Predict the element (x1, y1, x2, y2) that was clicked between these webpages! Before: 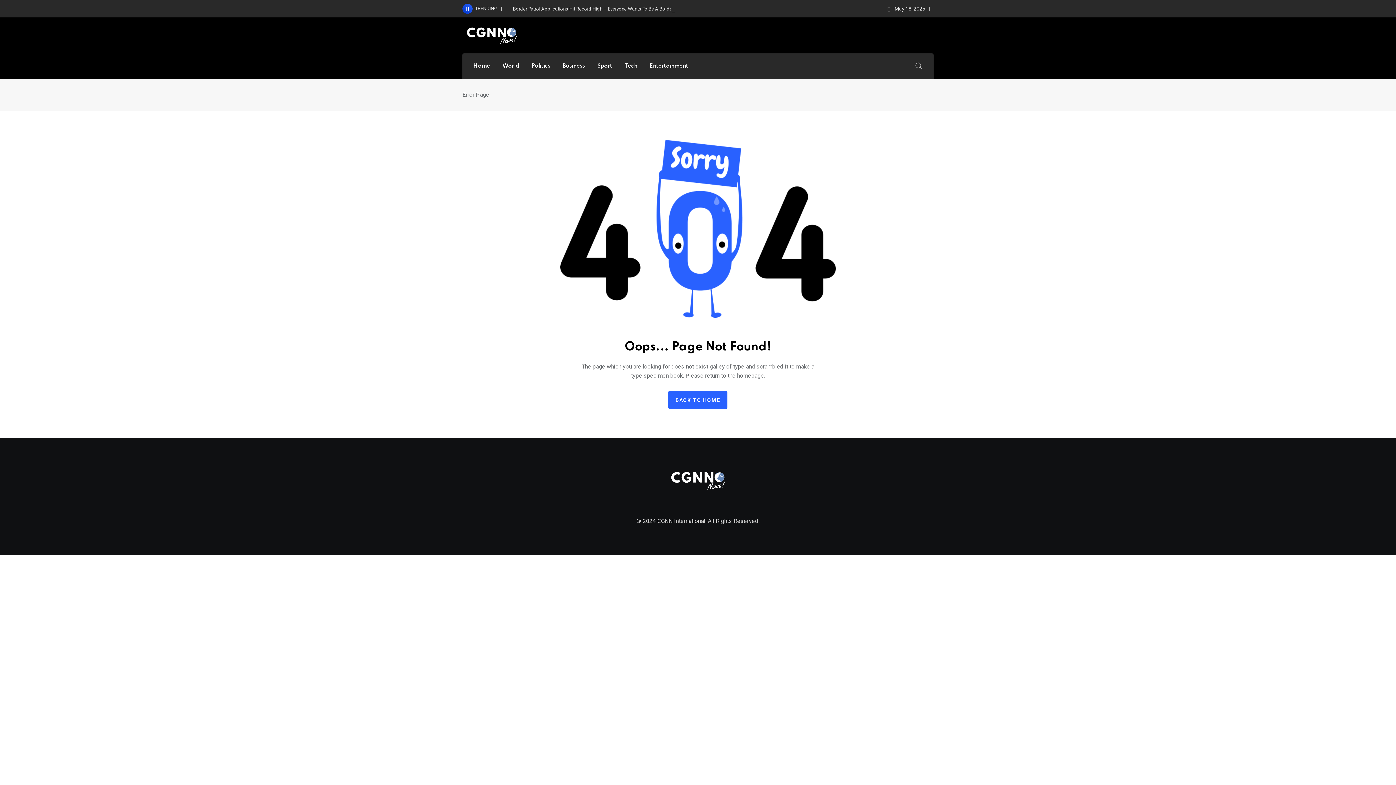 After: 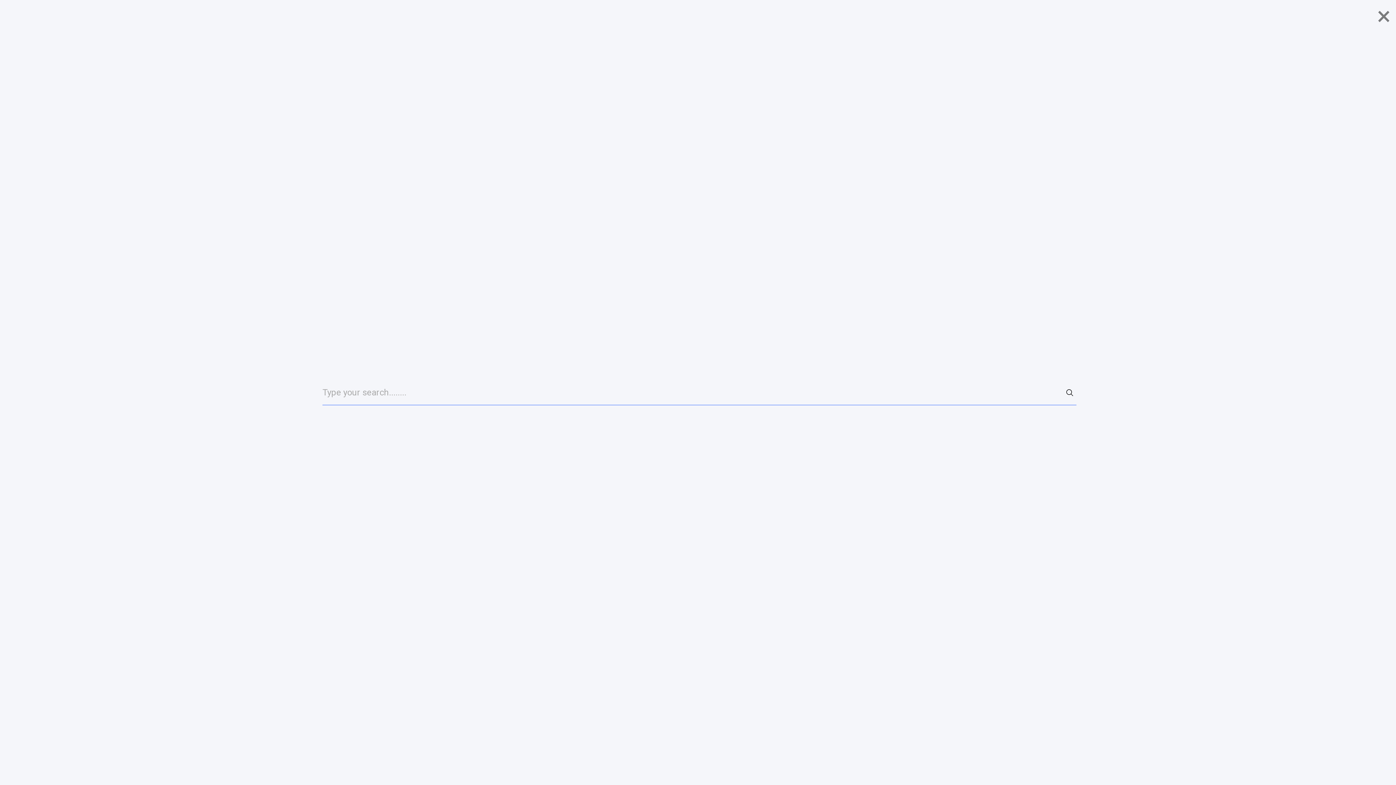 Action: bbox: (915, 61, 922, 69)